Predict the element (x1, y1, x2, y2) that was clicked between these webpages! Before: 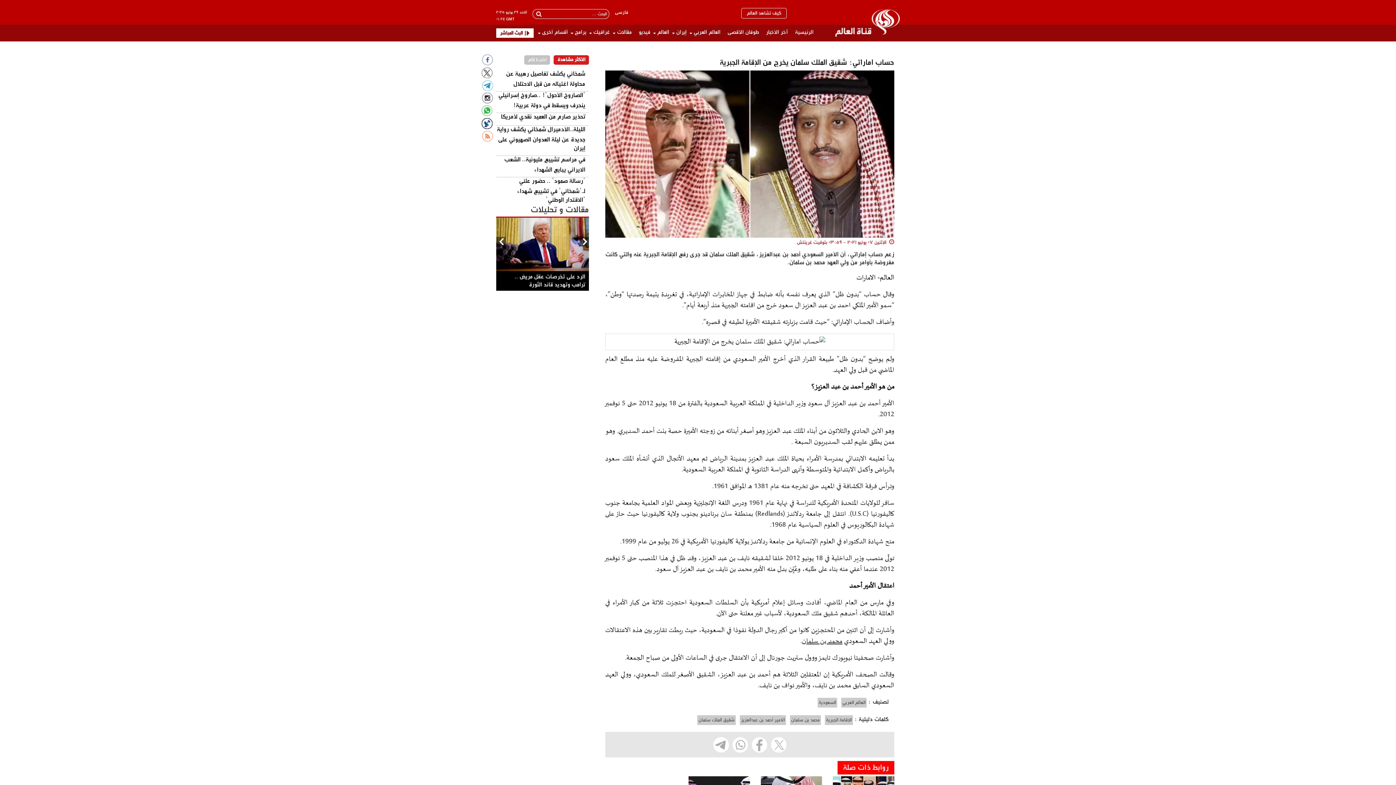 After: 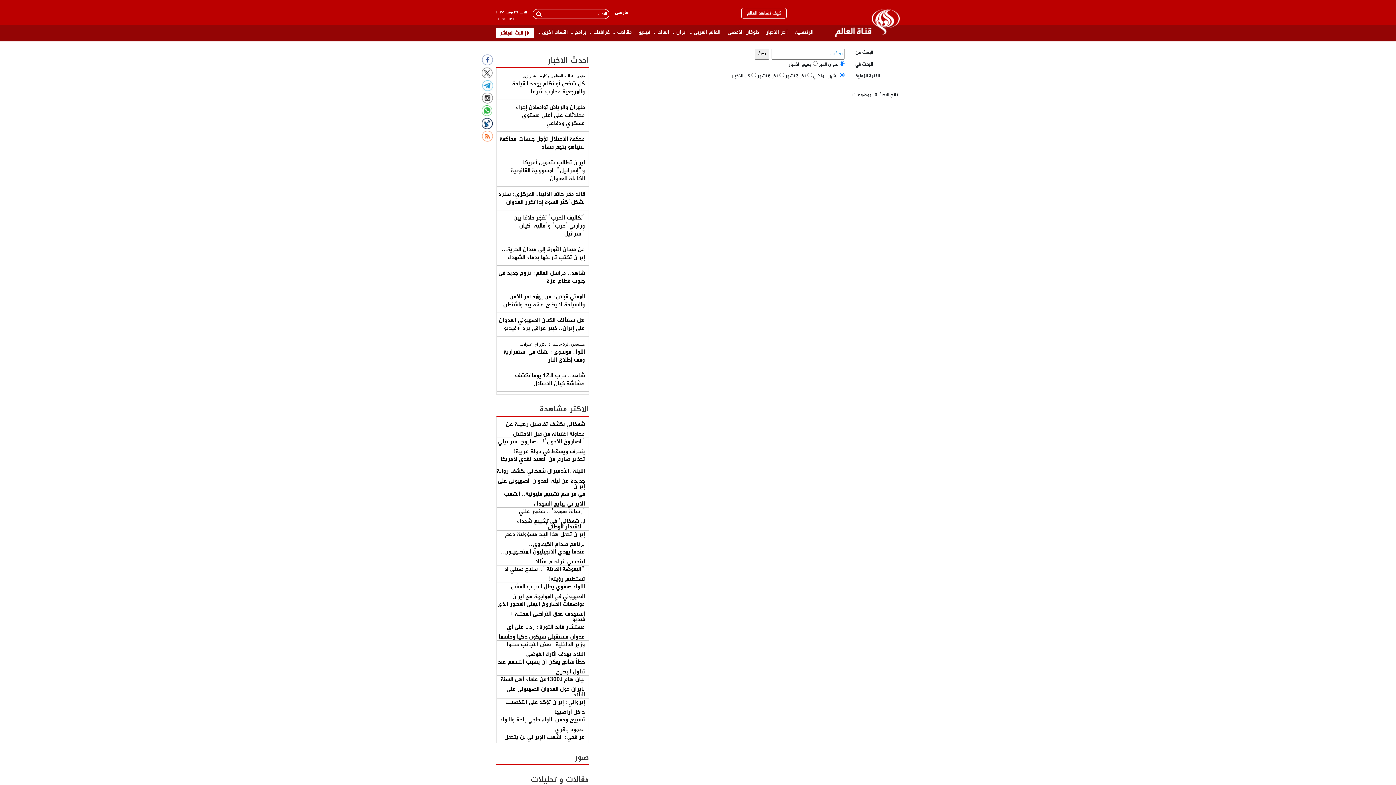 Action: bbox: (533, 9, 545, 18)